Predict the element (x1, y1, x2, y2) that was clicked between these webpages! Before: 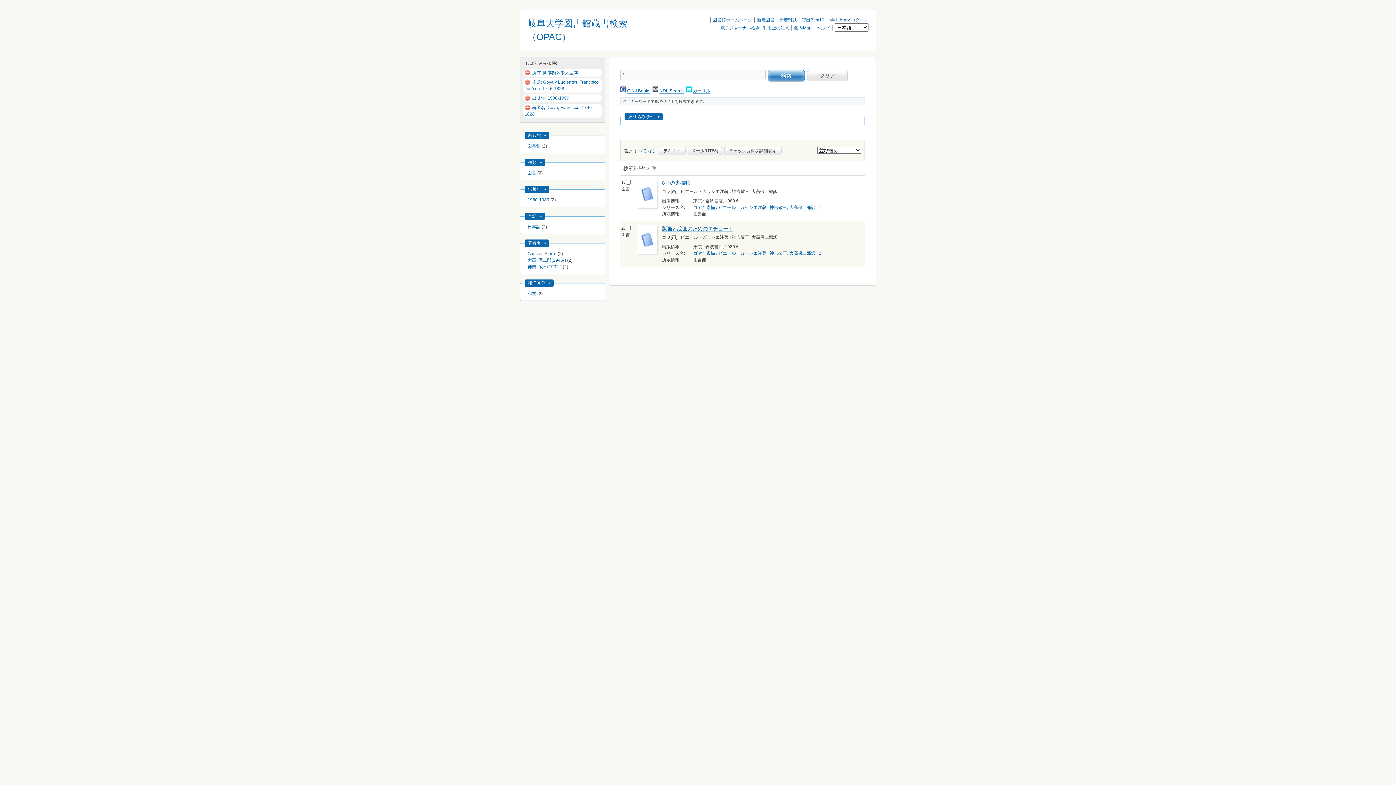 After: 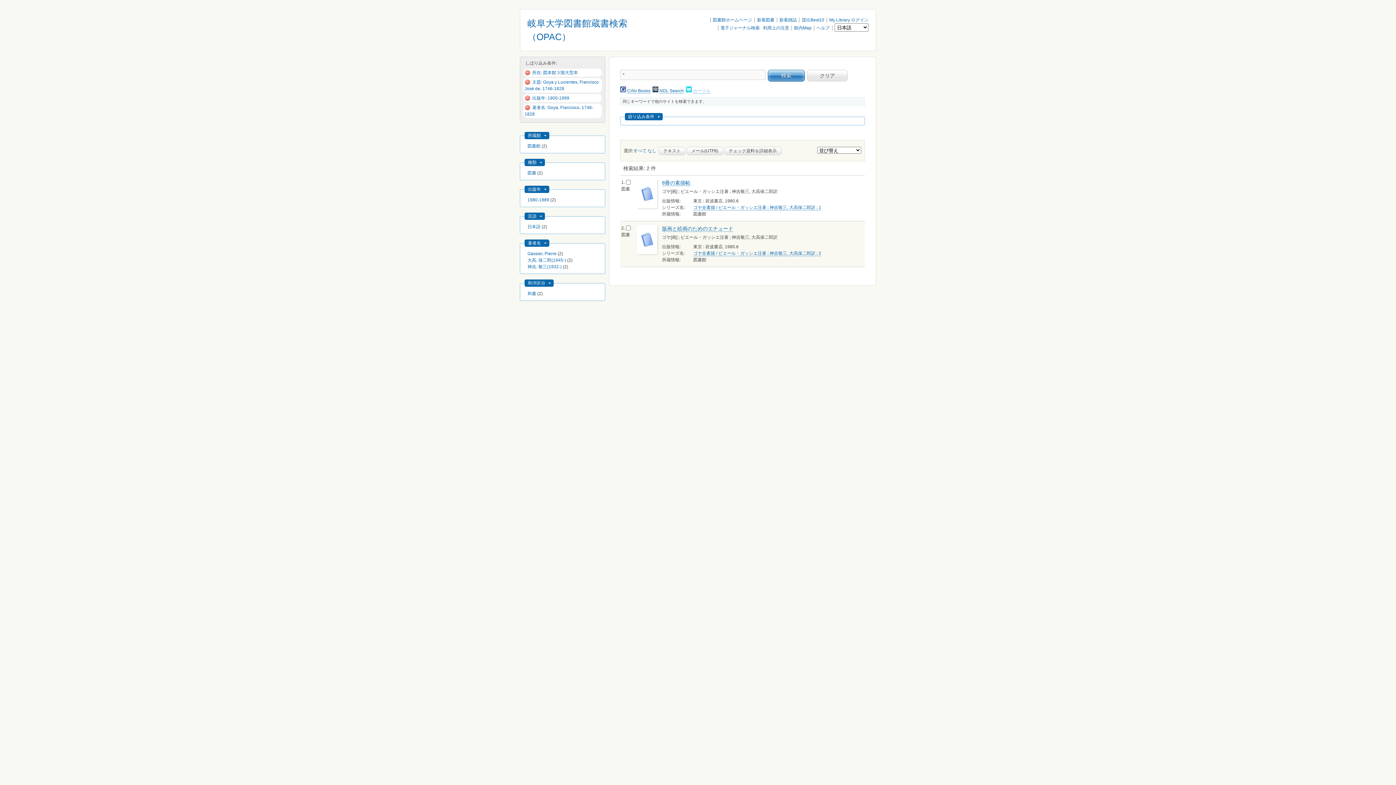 Action: bbox: (693, 88, 710, 93) label: カーリル